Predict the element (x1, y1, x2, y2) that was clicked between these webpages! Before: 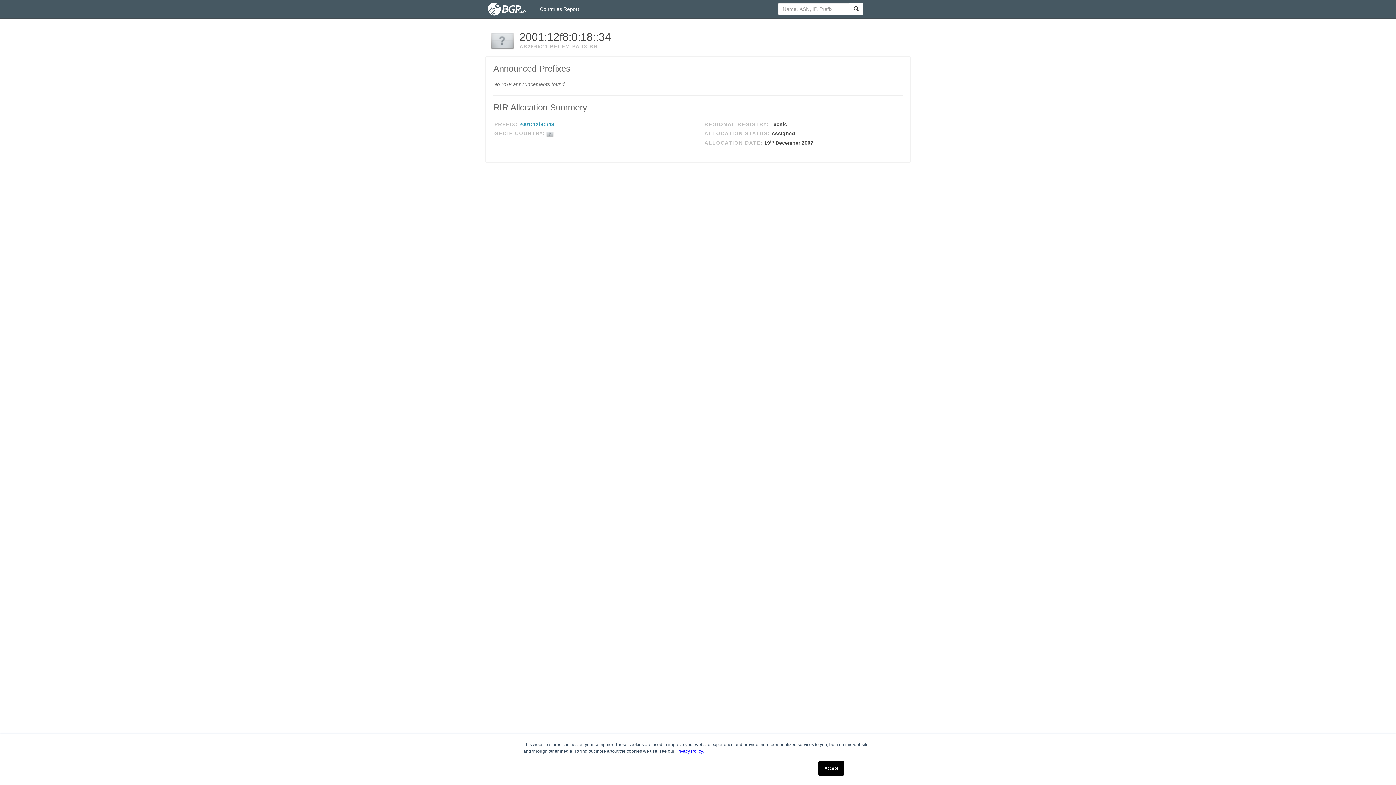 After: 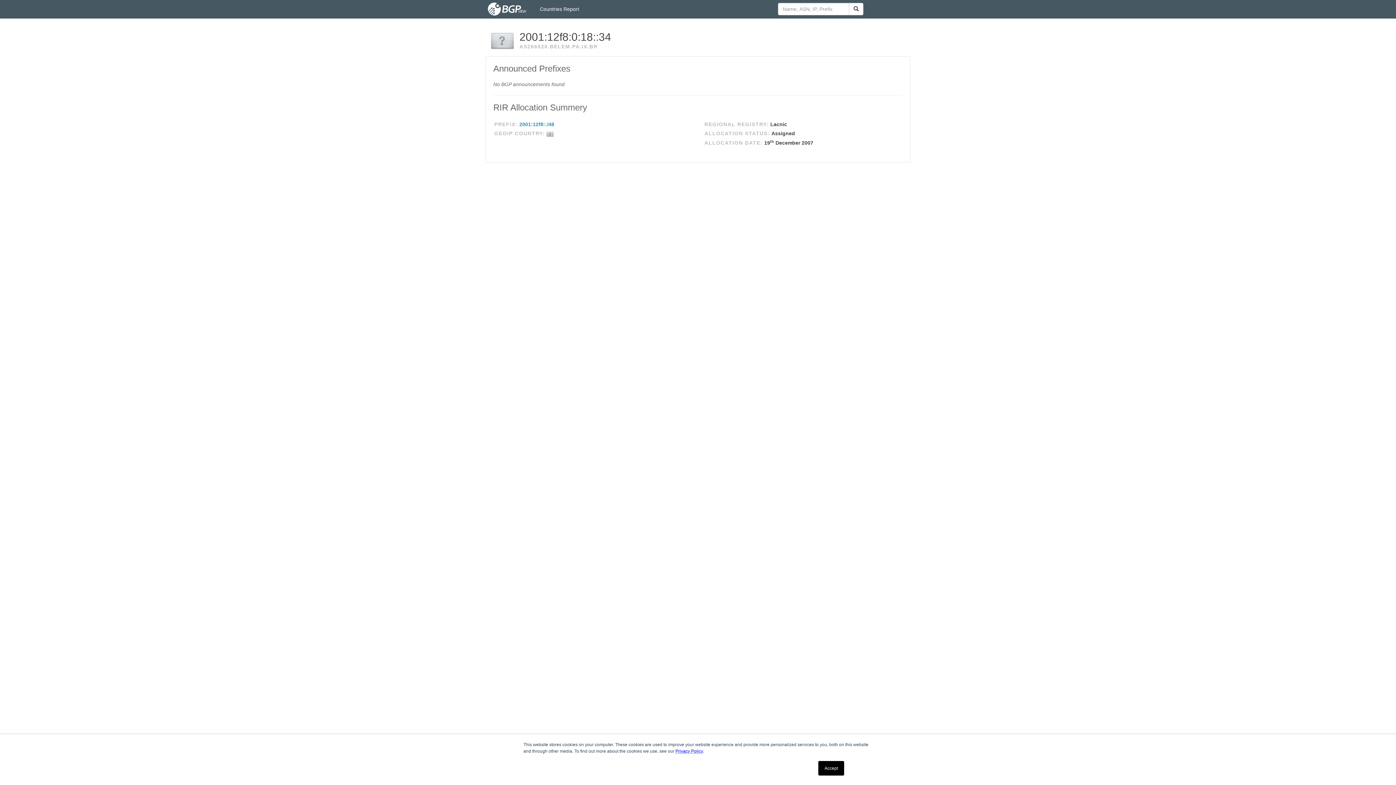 Action: label: Privacy Policy bbox: (675, 749, 702, 754)